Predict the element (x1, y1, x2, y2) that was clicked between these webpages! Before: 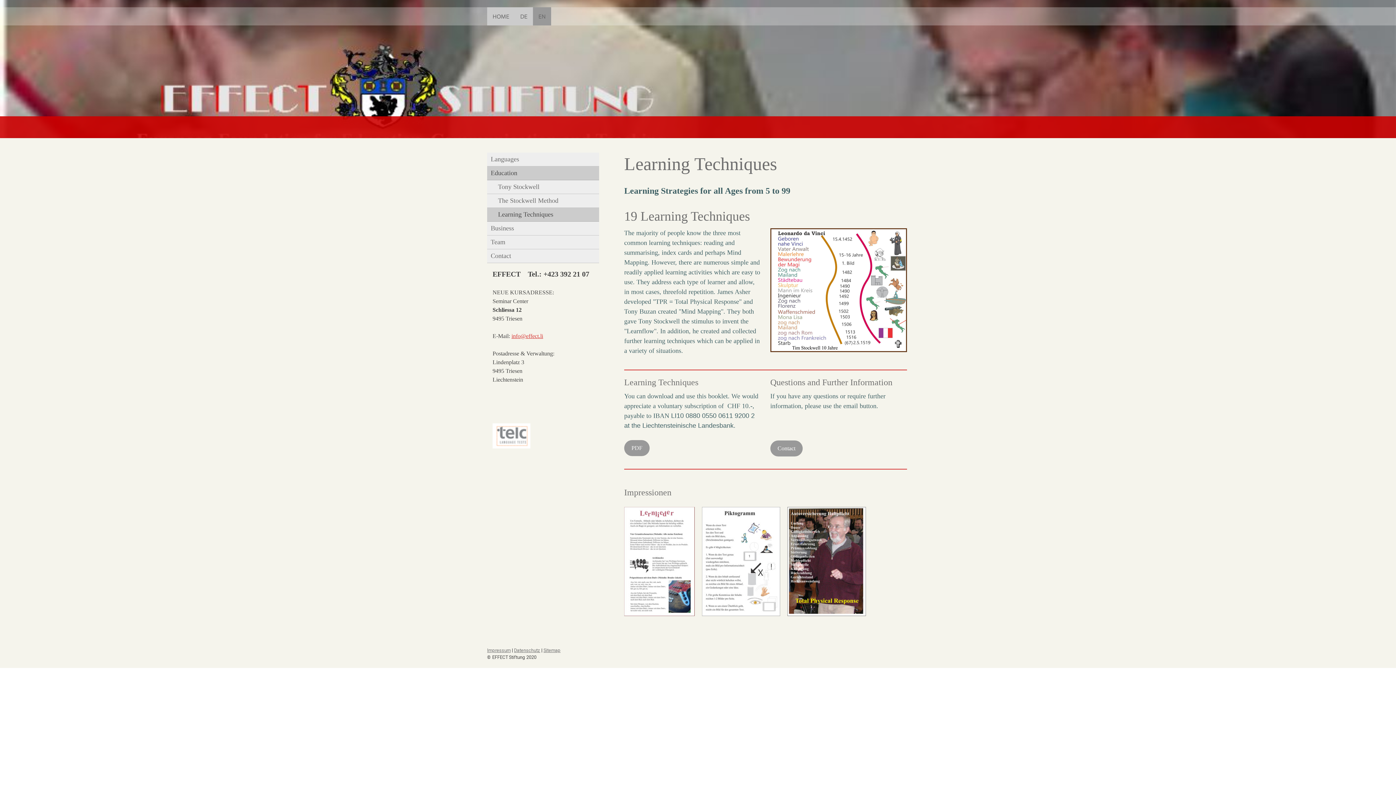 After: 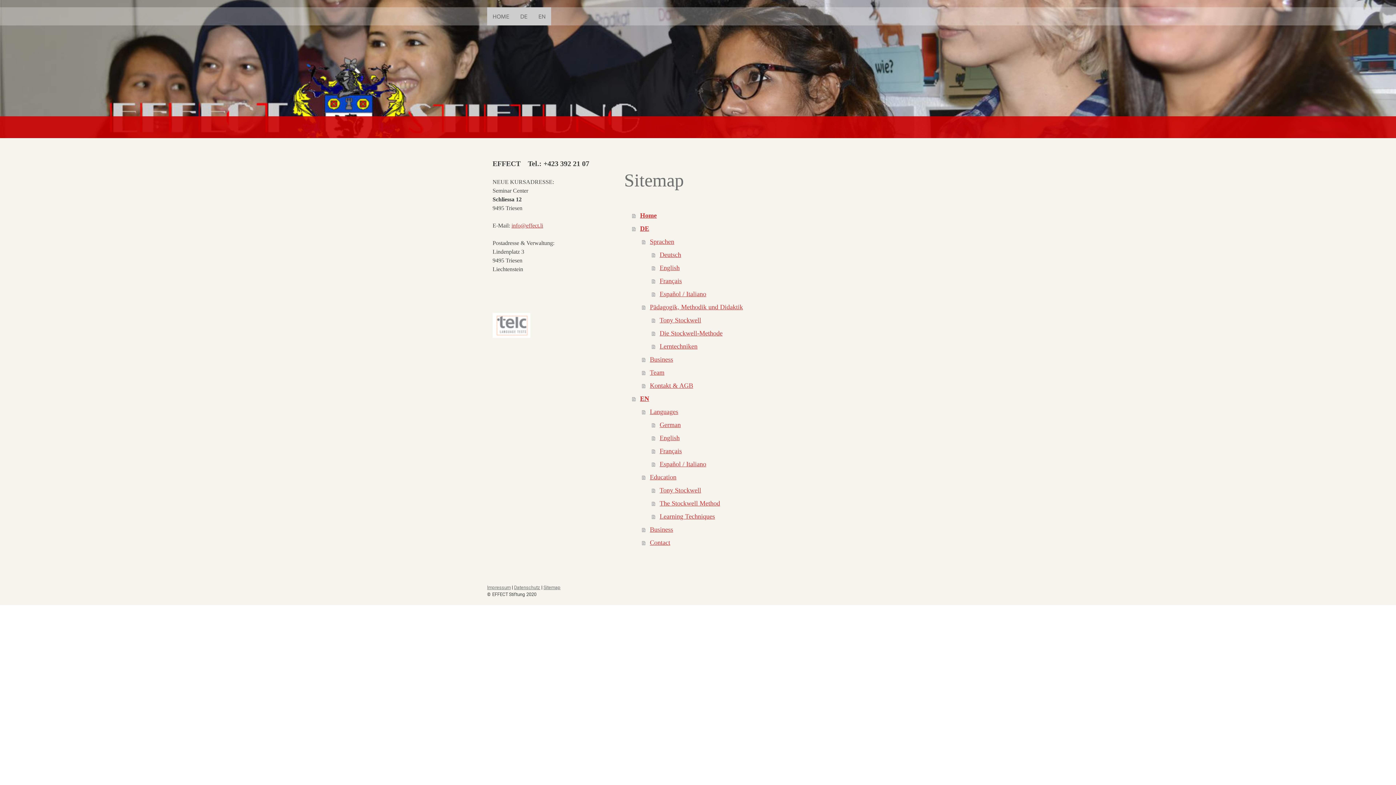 Action: label: Sitemap bbox: (543, 648, 560, 653)